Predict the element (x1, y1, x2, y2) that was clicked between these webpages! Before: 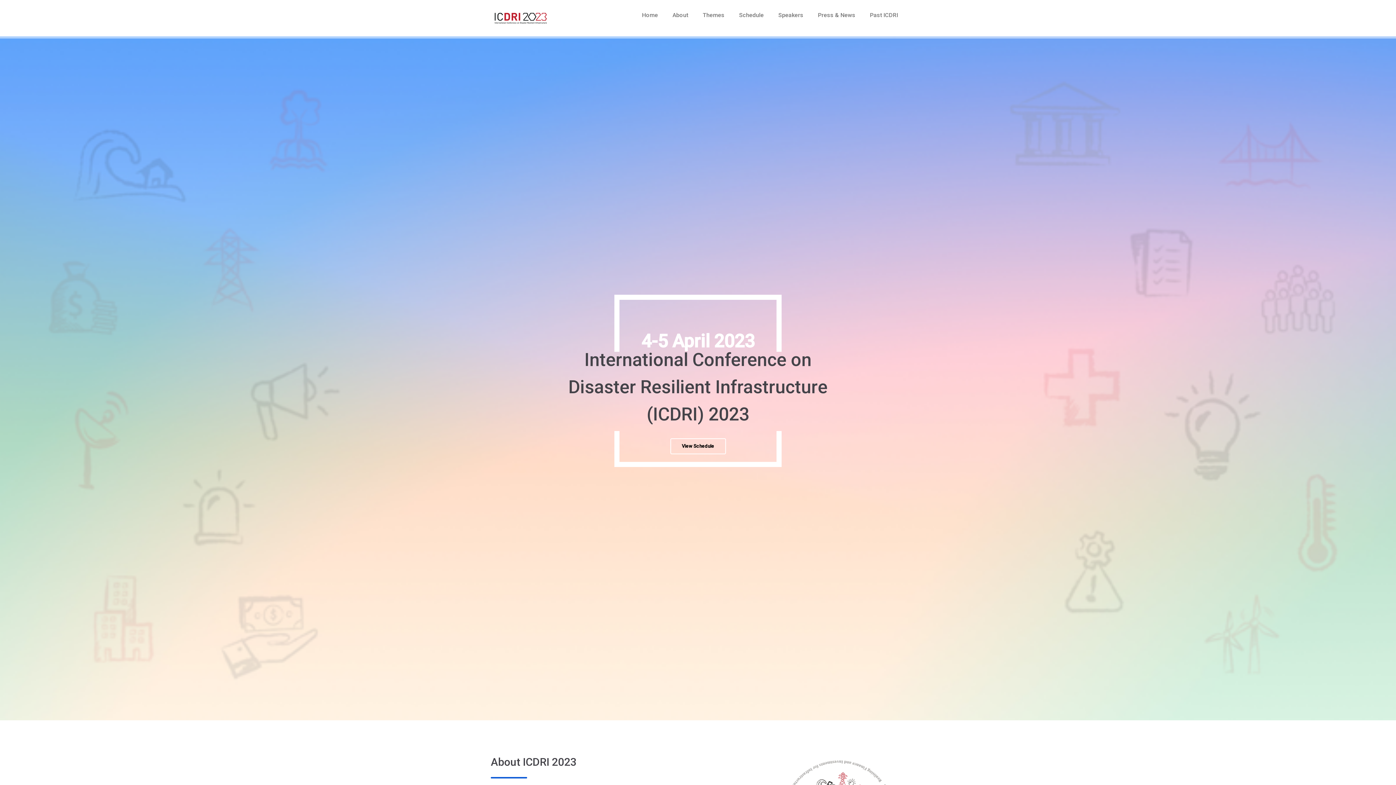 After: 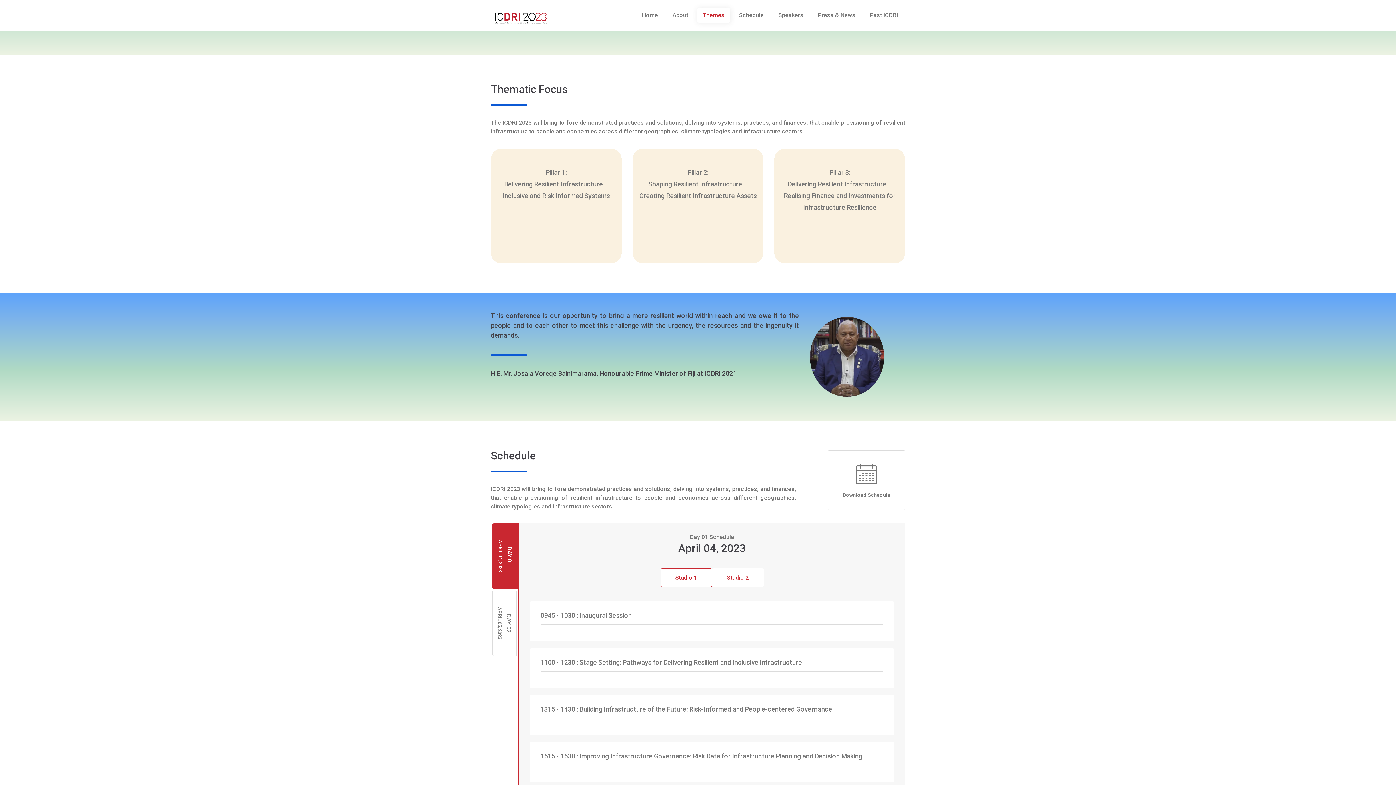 Action: bbox: (697, 8, 730, 22) label: Themes